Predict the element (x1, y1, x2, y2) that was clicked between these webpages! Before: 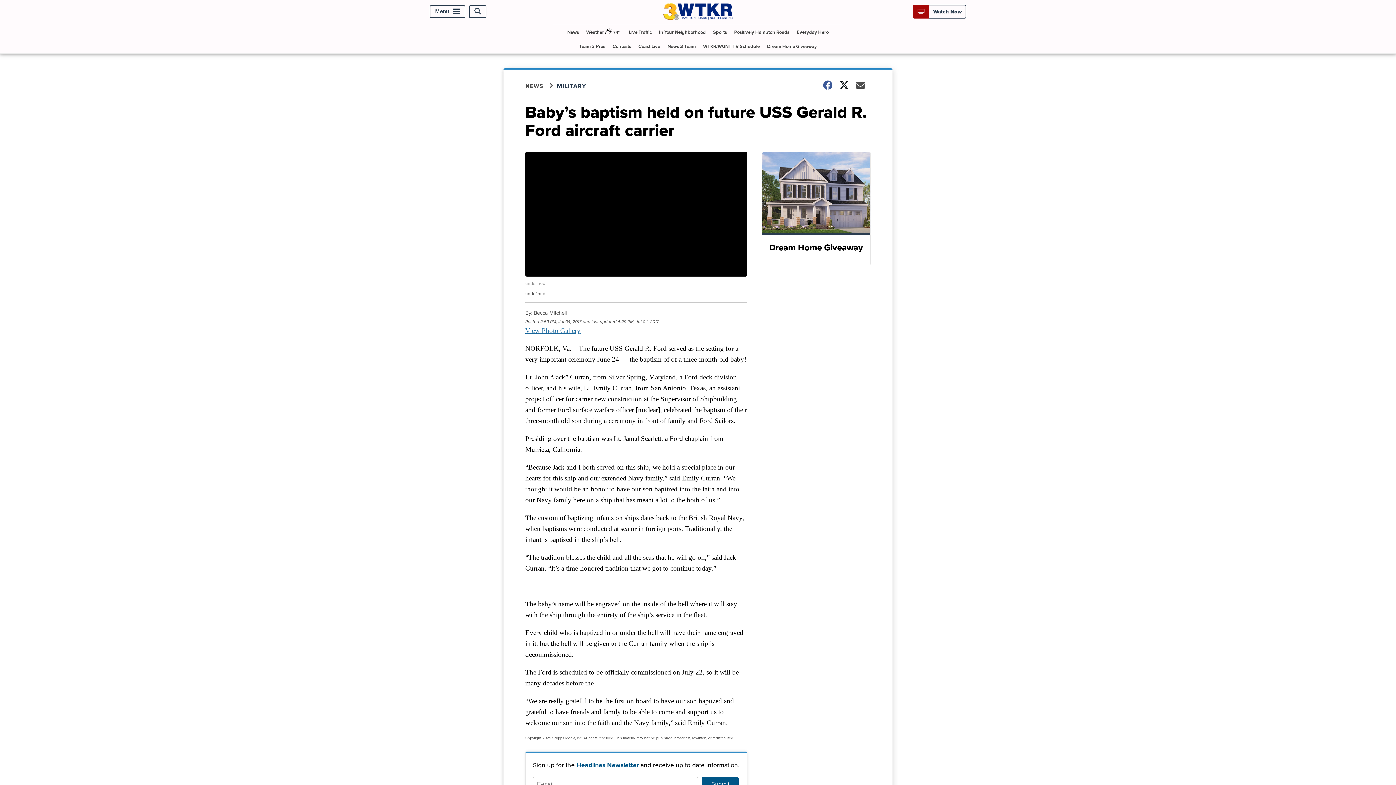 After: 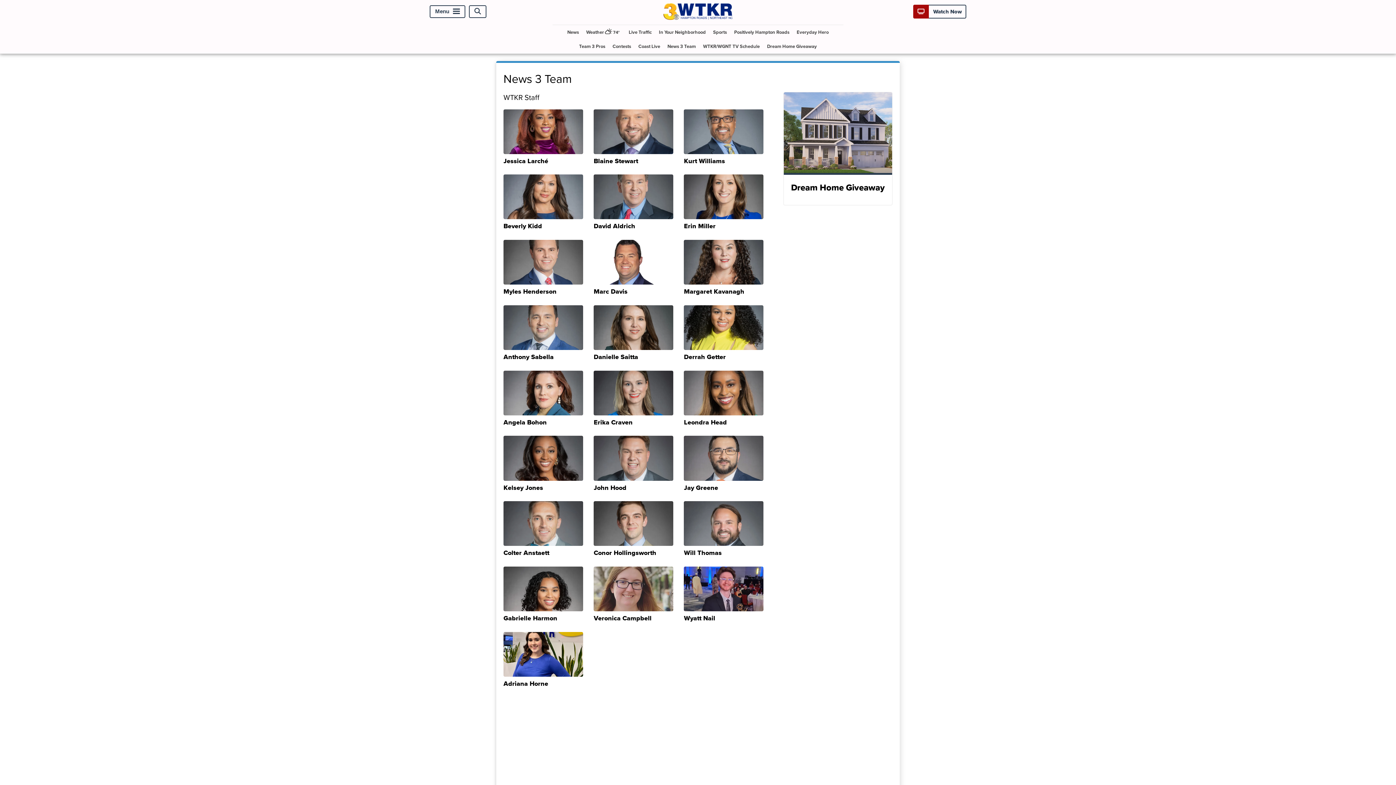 Action: bbox: (664, 39, 698, 53) label: News 3 Team